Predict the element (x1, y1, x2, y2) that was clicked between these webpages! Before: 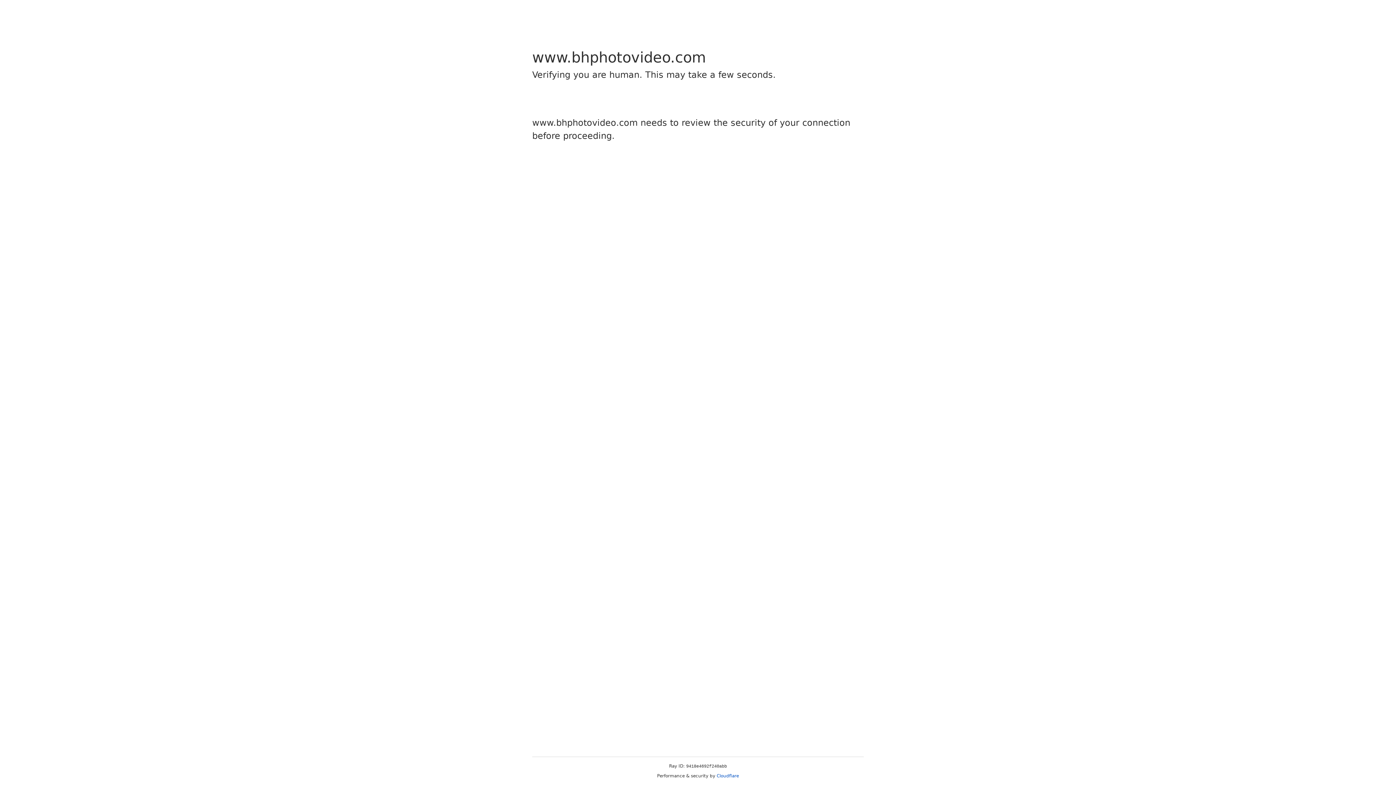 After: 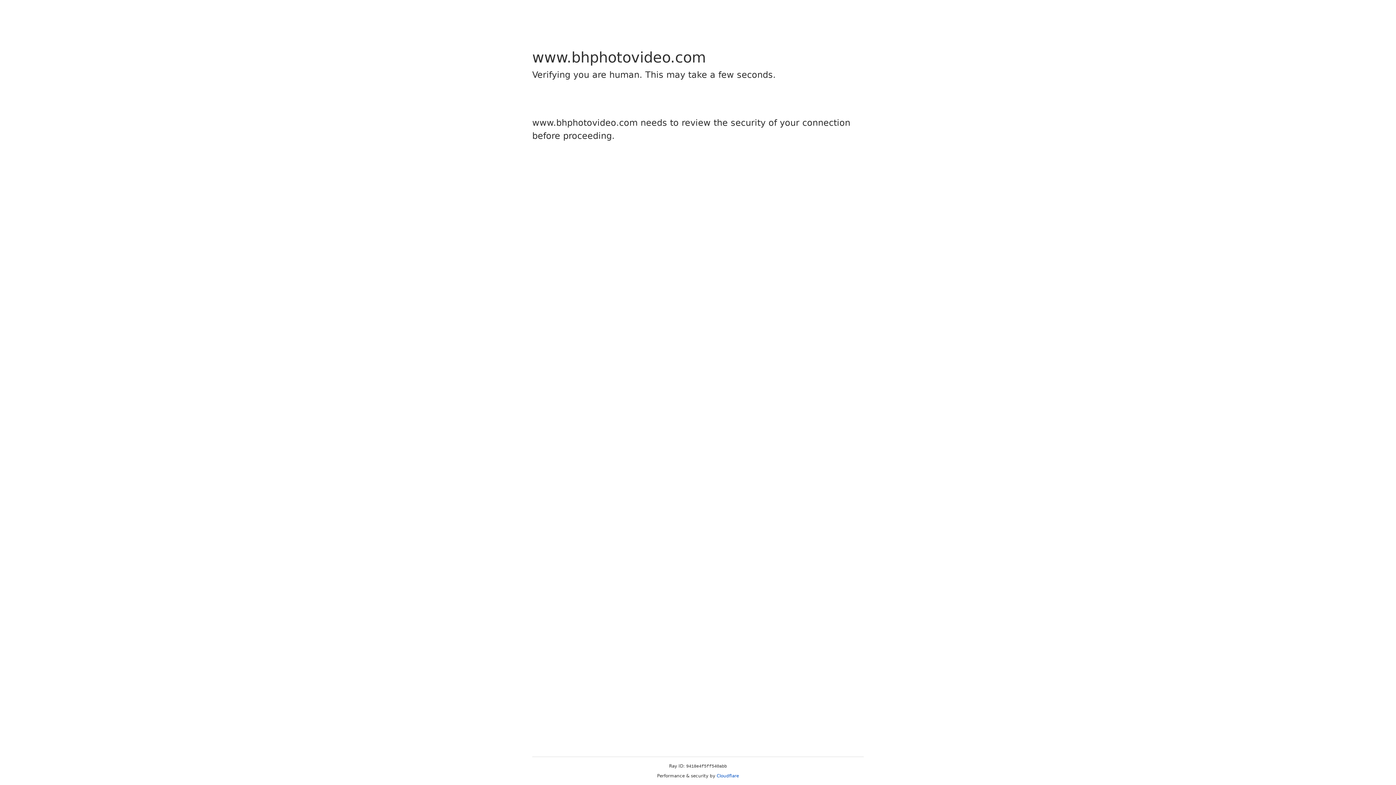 Action: bbox: (716, 773, 739, 778) label: Cloudflare